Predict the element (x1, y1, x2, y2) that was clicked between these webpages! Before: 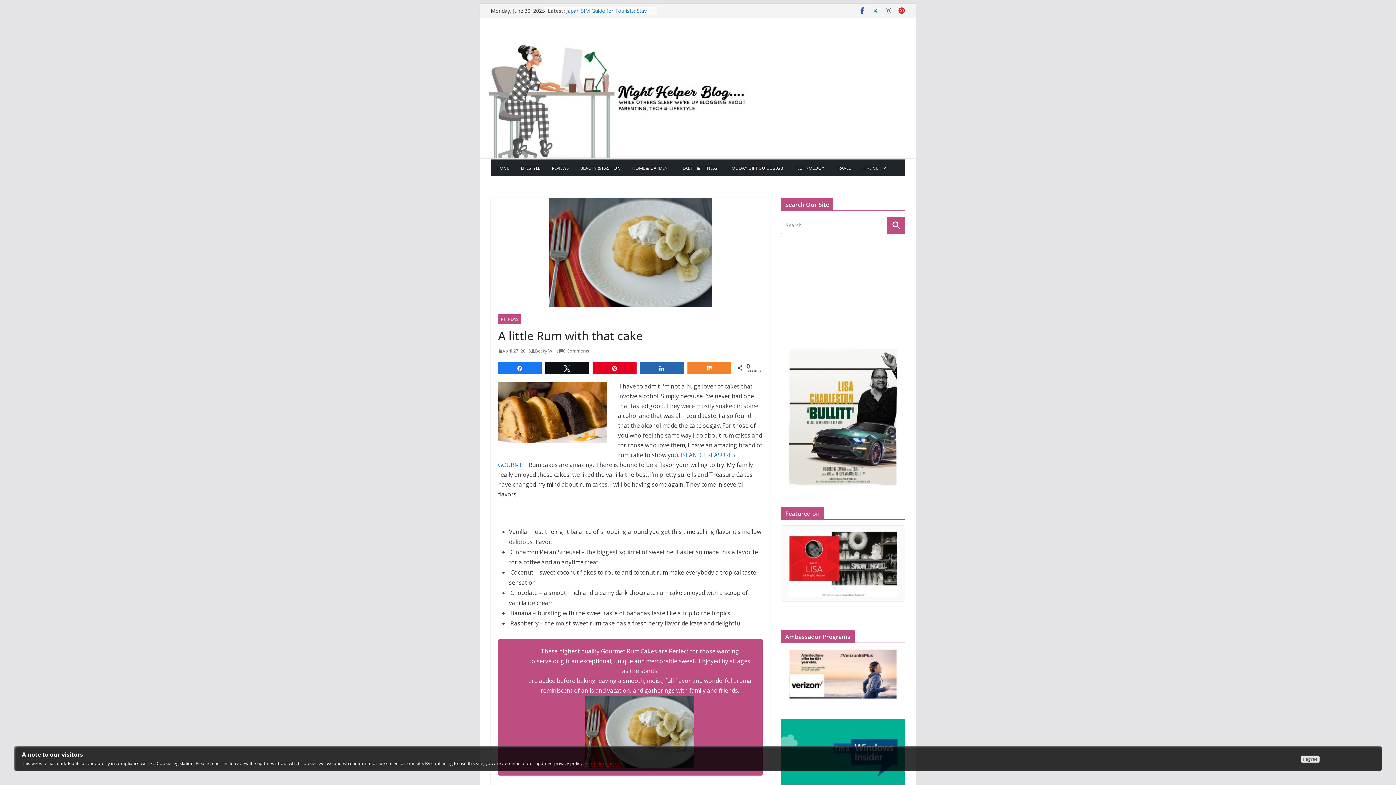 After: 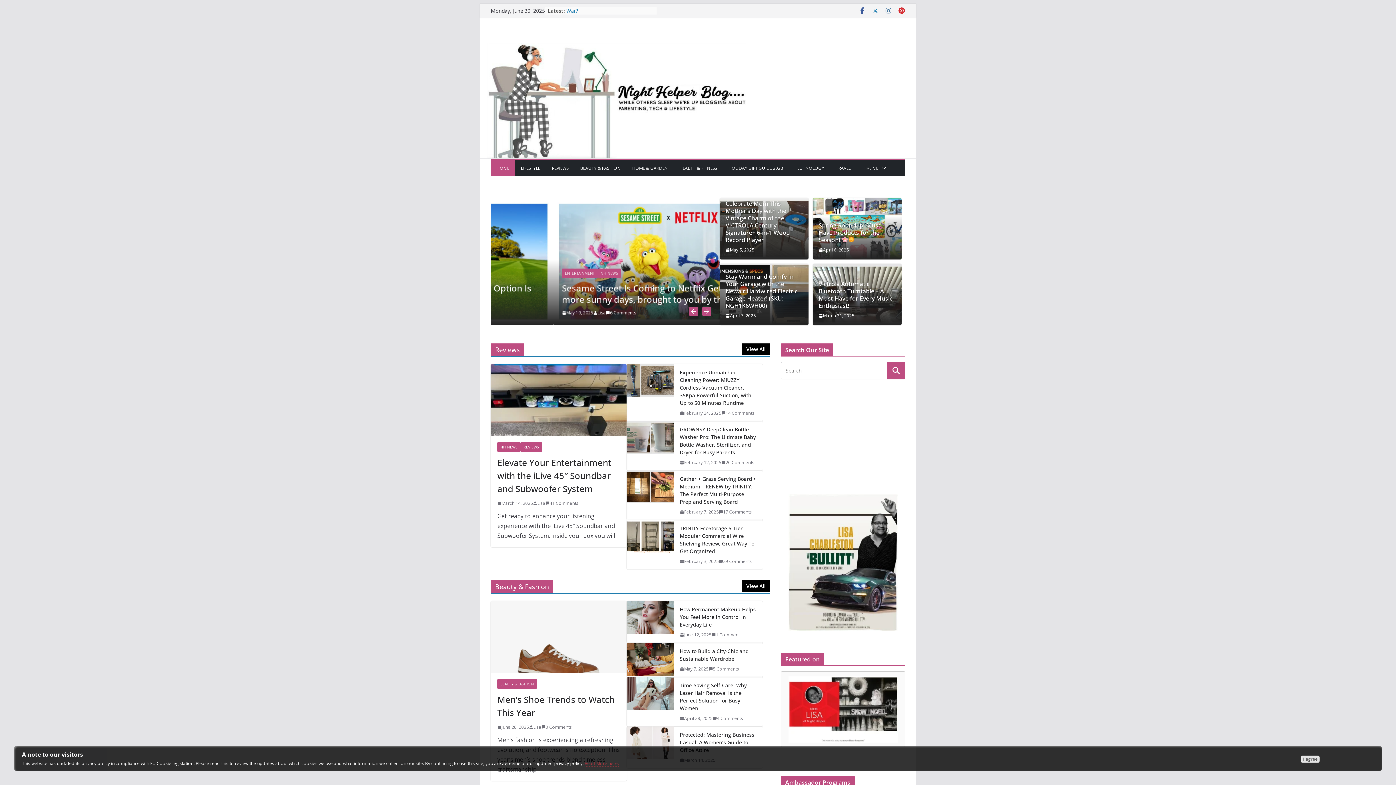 Action: label: HOME bbox: (496, 163, 509, 172)